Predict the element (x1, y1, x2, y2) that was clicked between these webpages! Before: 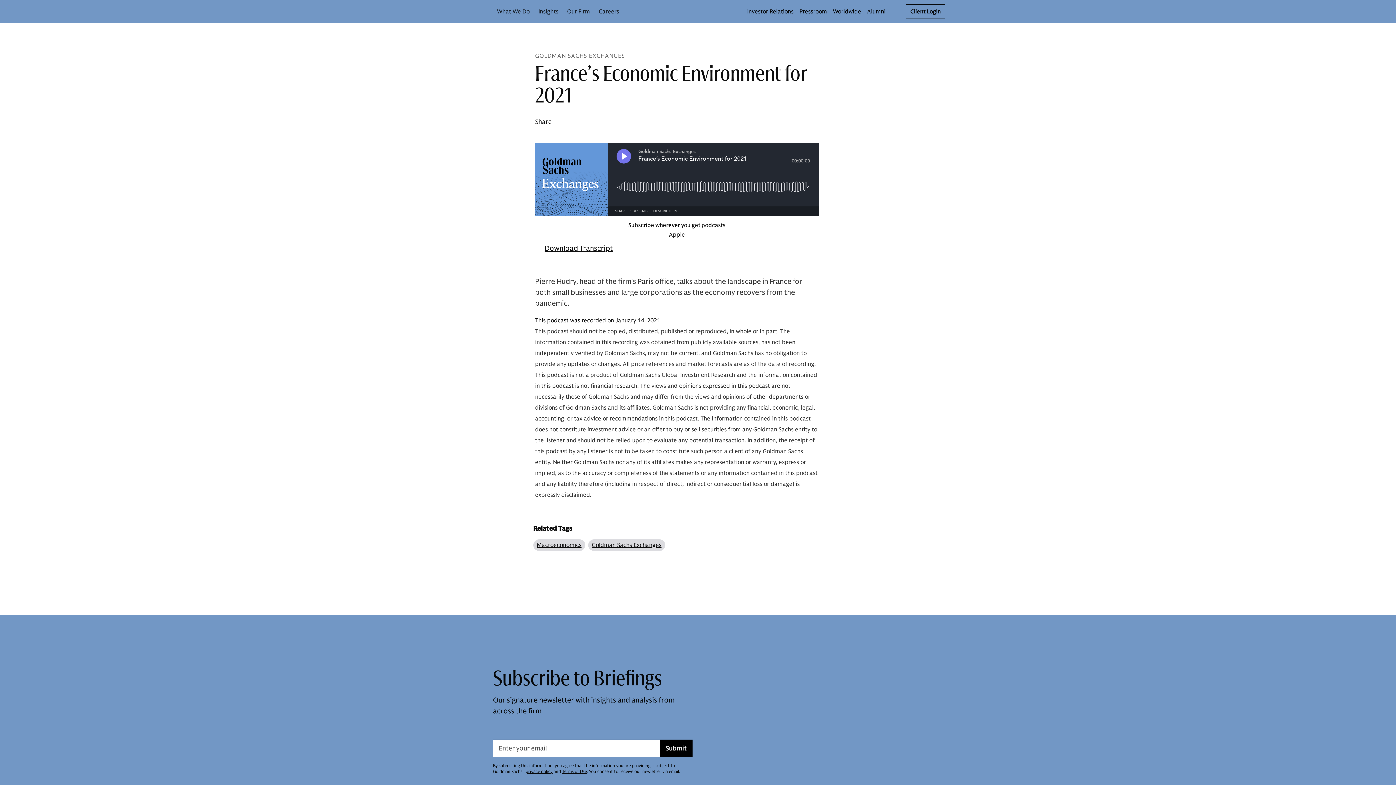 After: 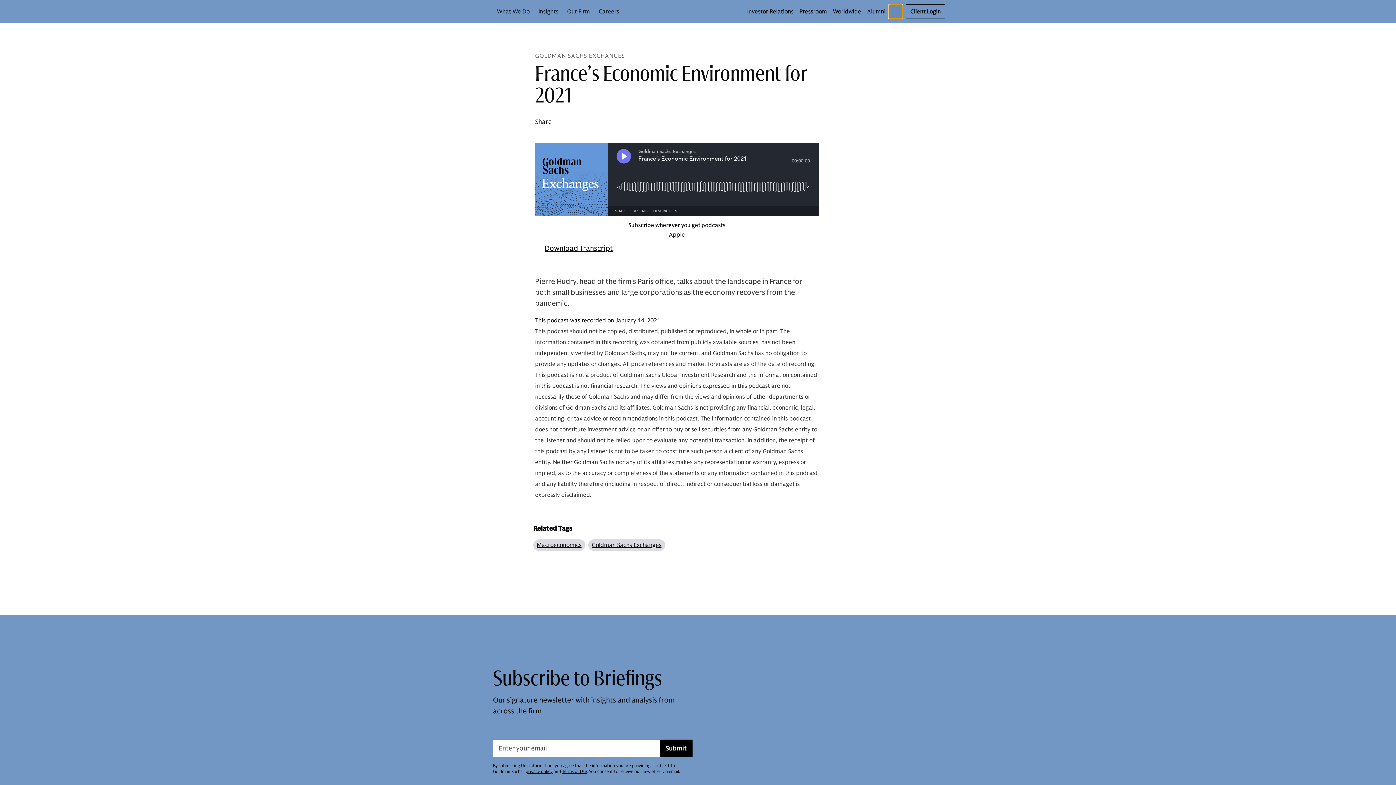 Action: bbox: (888, 4, 903, 18)